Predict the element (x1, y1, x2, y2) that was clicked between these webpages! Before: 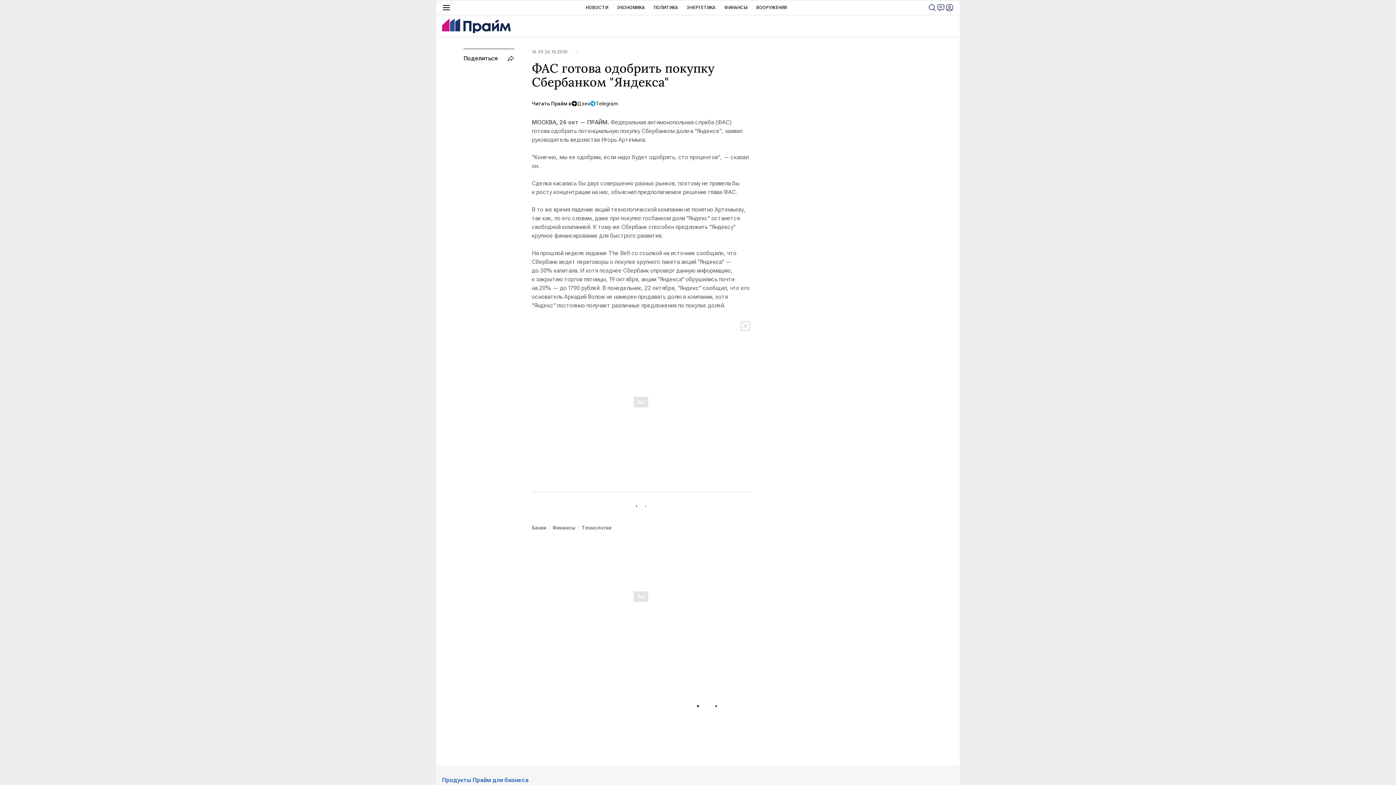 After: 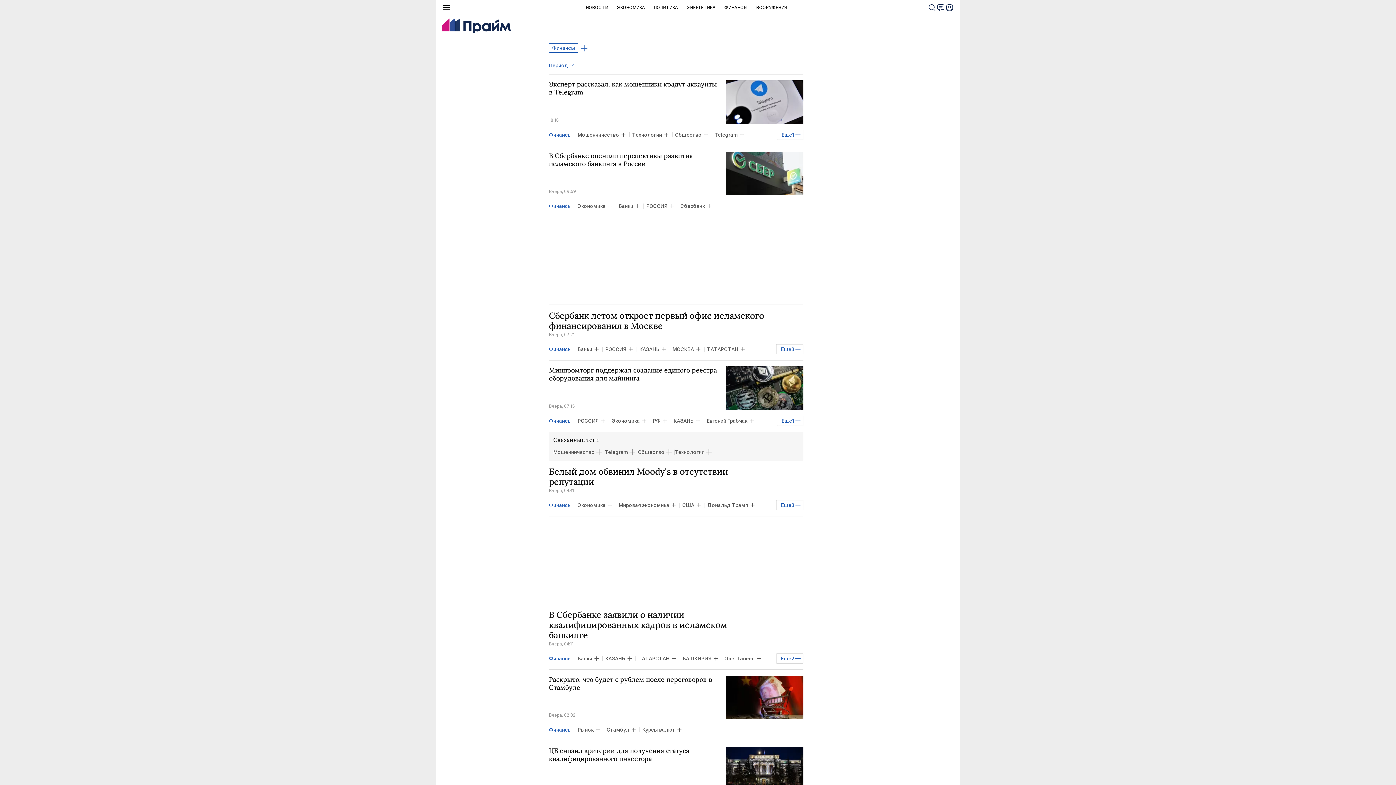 Action: label: Финансы bbox: (552, 523, 581, 532)